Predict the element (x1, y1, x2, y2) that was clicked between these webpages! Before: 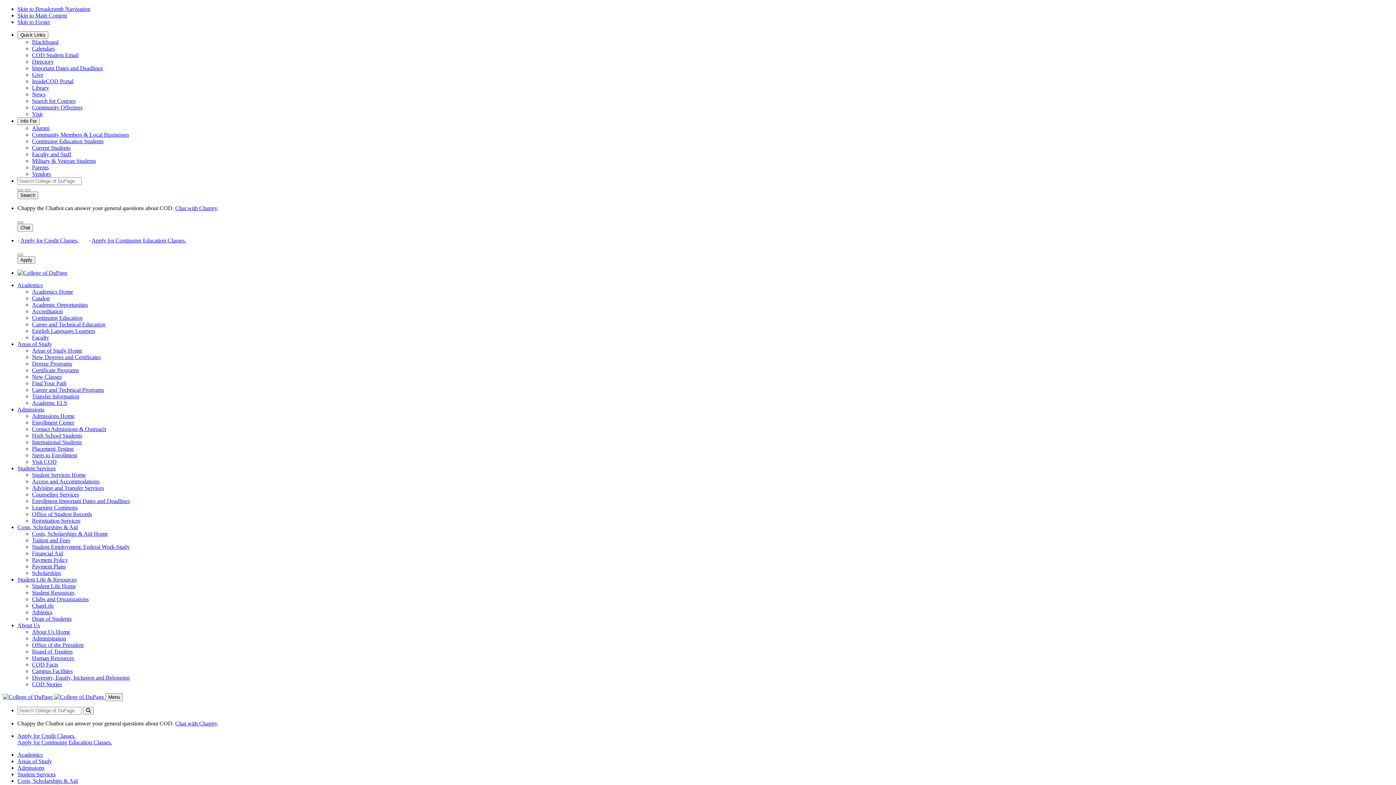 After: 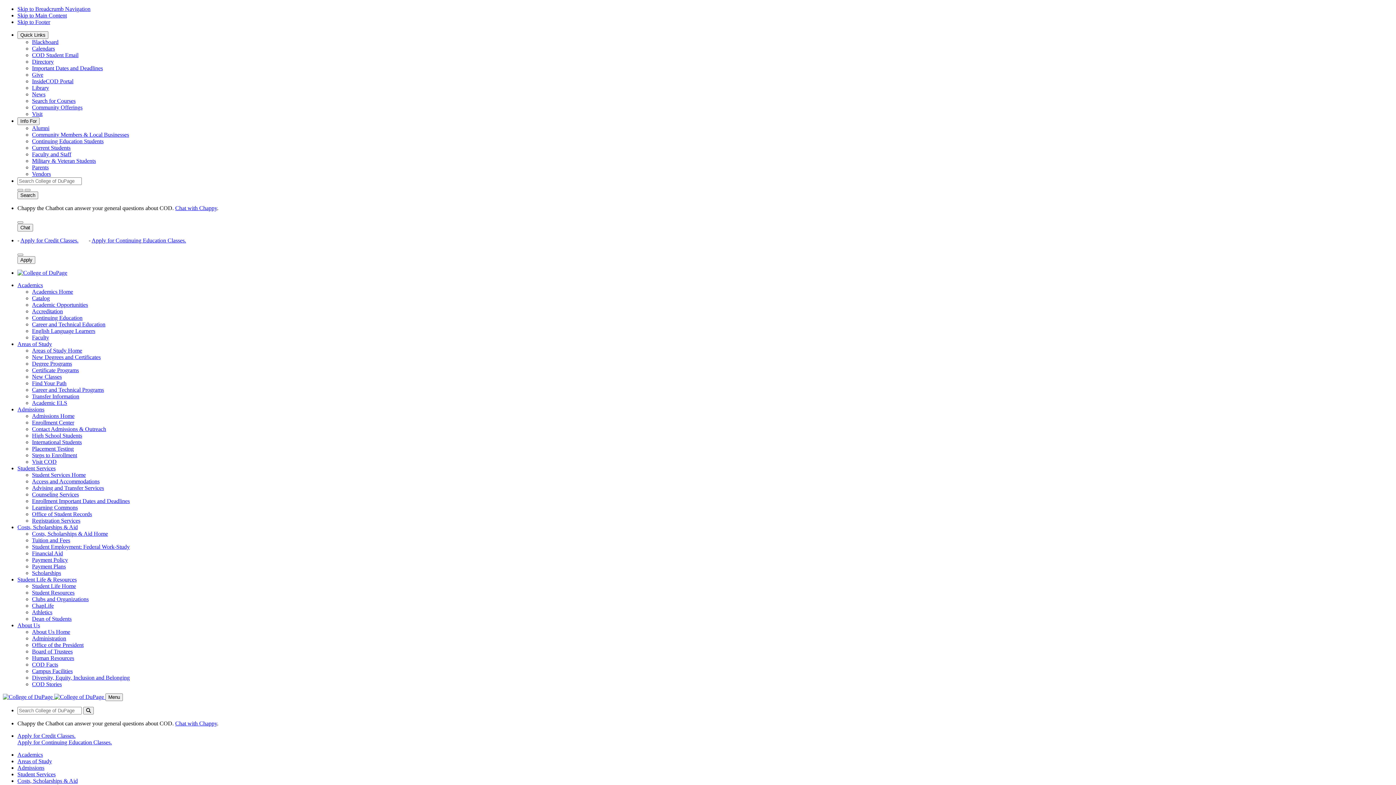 Action: bbox: (32, 589, 74, 596) label: Student Resources